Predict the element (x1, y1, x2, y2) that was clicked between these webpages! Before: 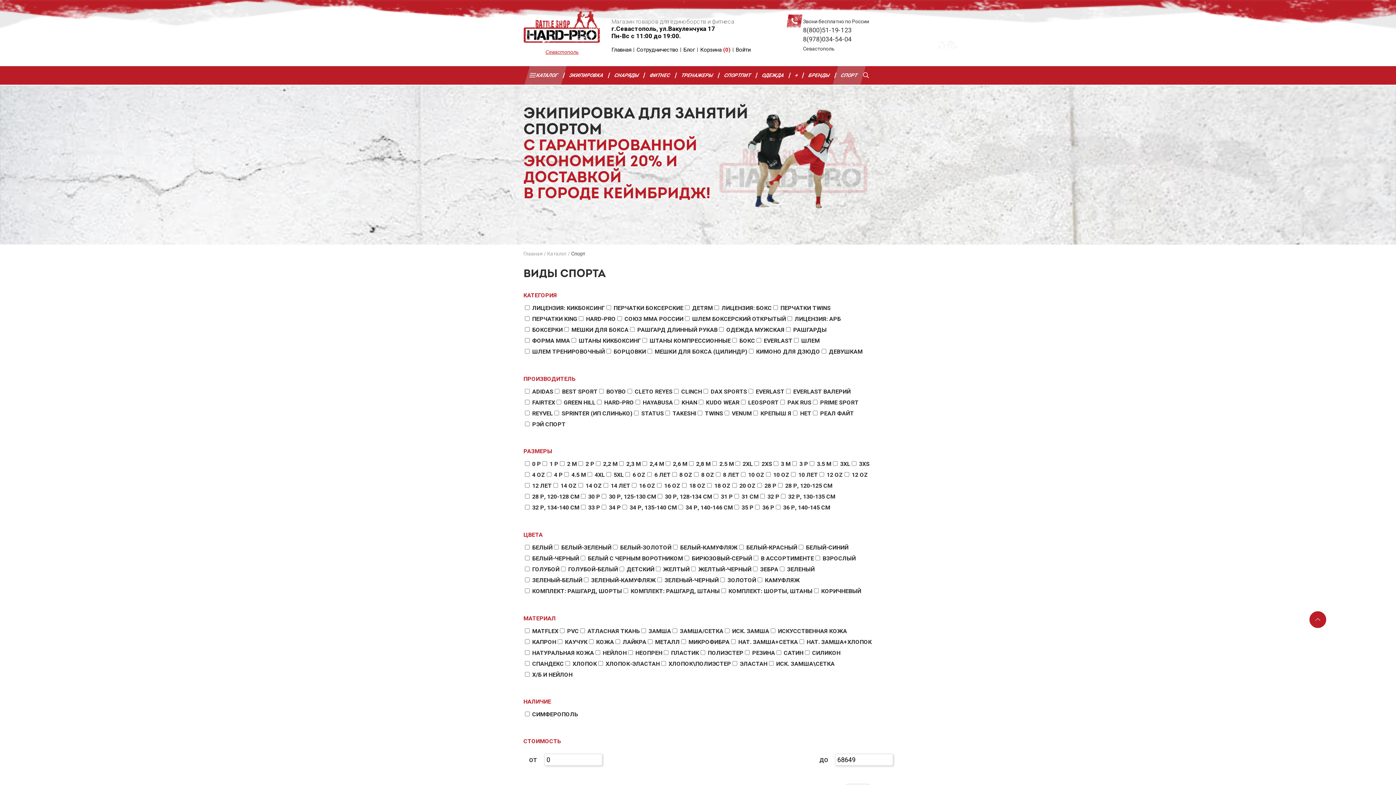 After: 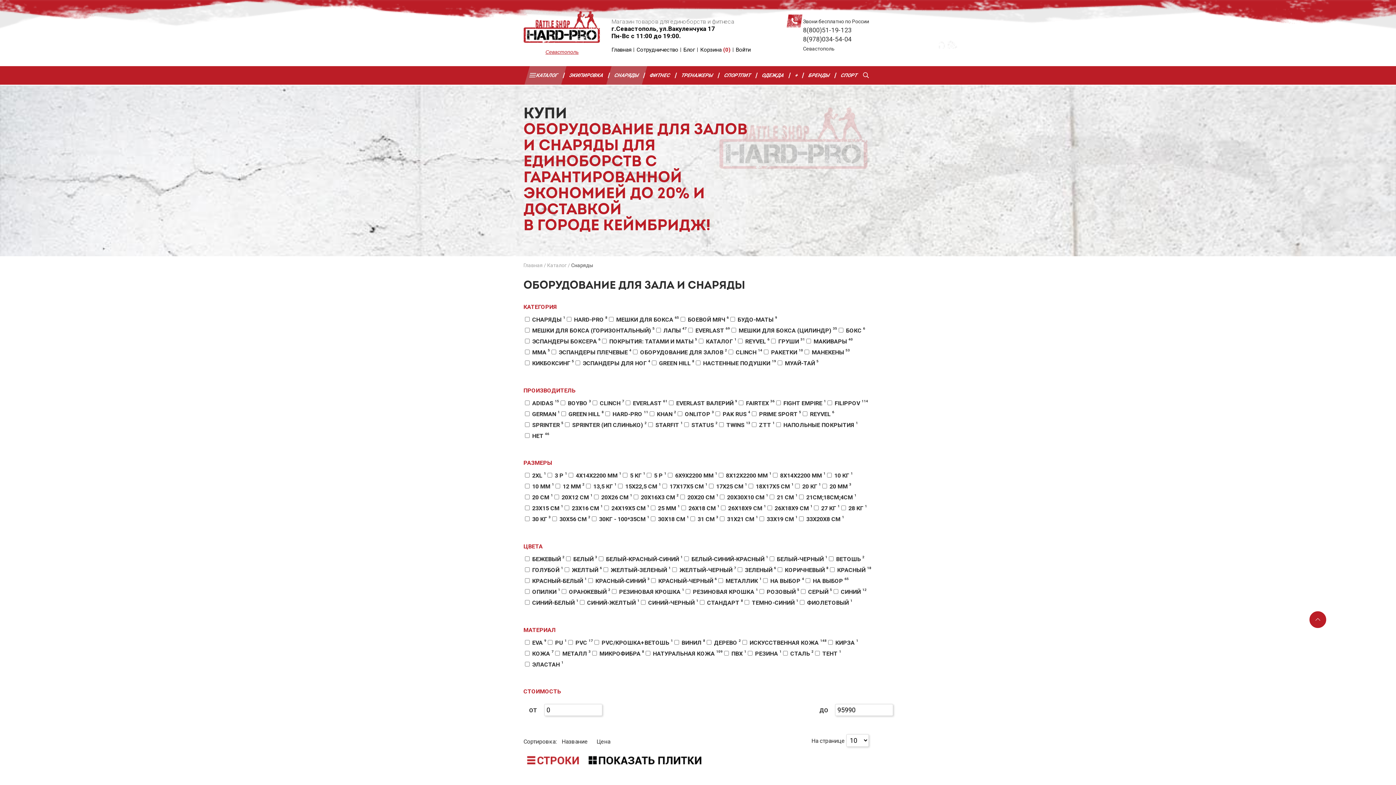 Action: bbox: (606, 66, 647, 84) label: СНАРЯДЫ